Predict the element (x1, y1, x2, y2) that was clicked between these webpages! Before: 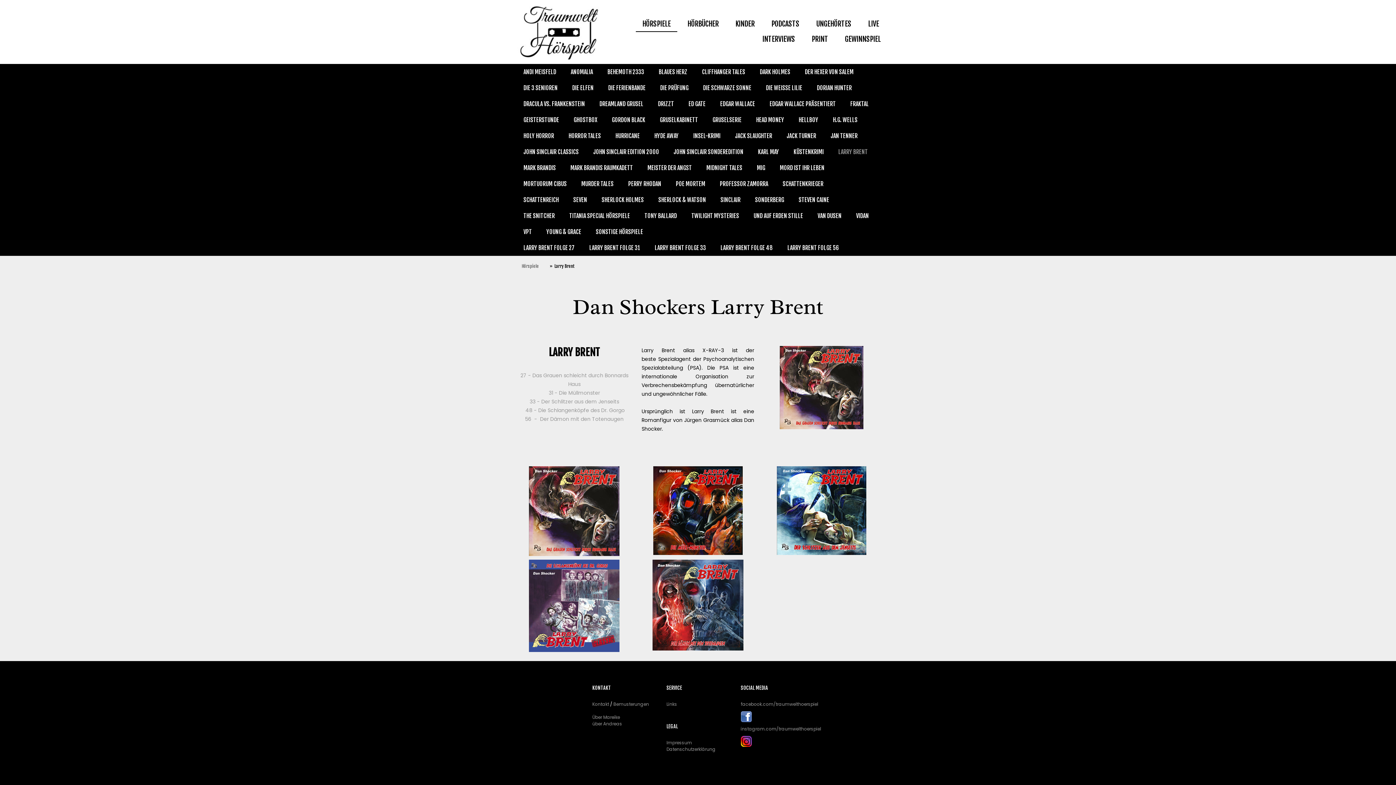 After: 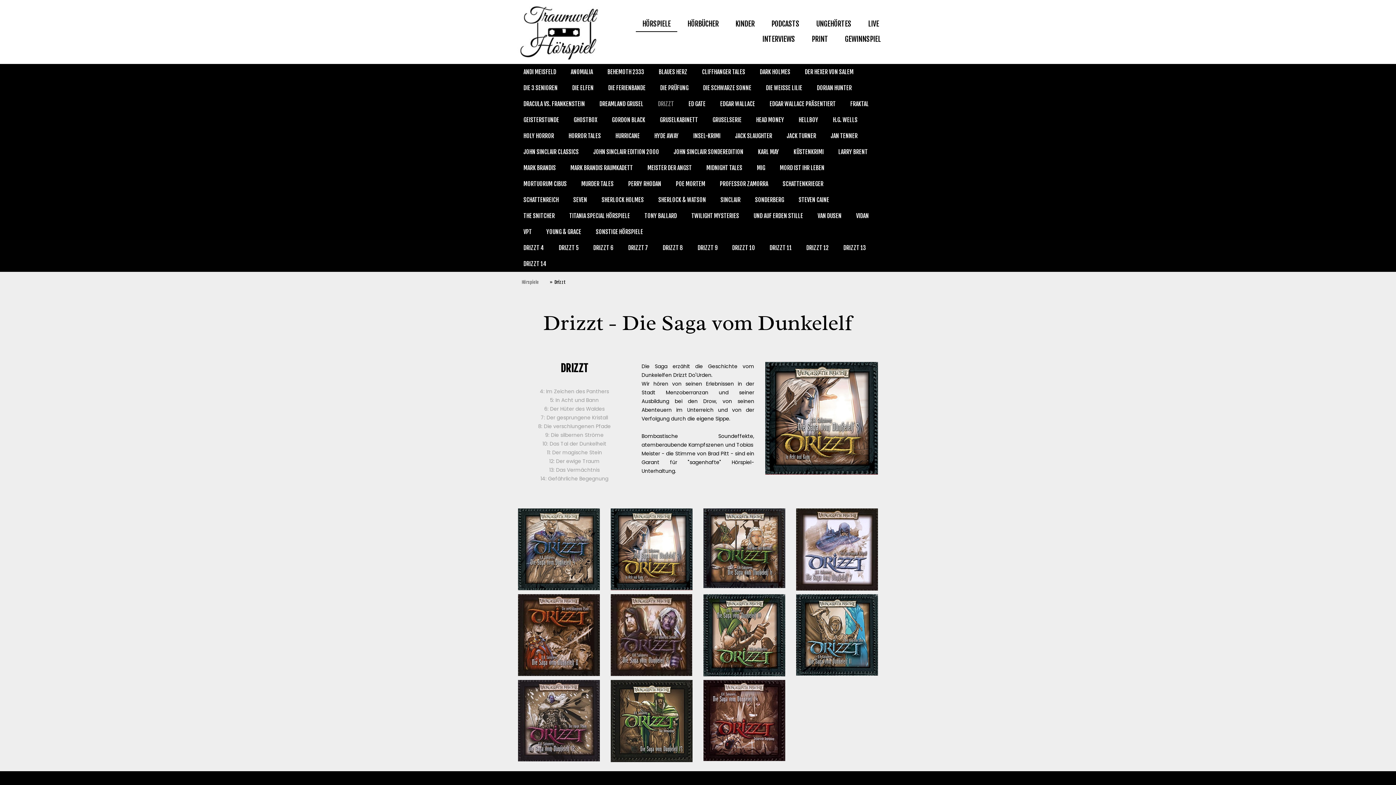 Action: bbox: (650, 96, 681, 112) label: DRIZZT